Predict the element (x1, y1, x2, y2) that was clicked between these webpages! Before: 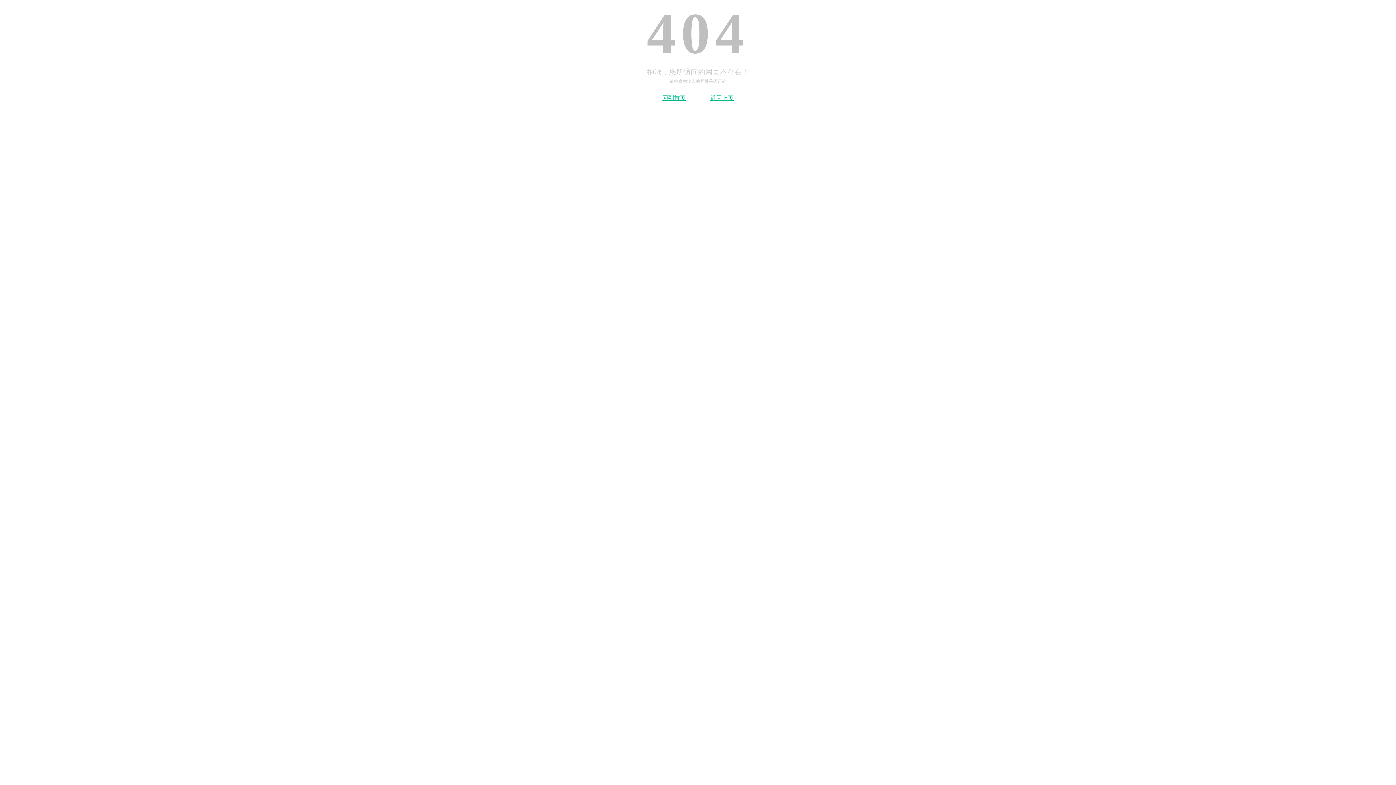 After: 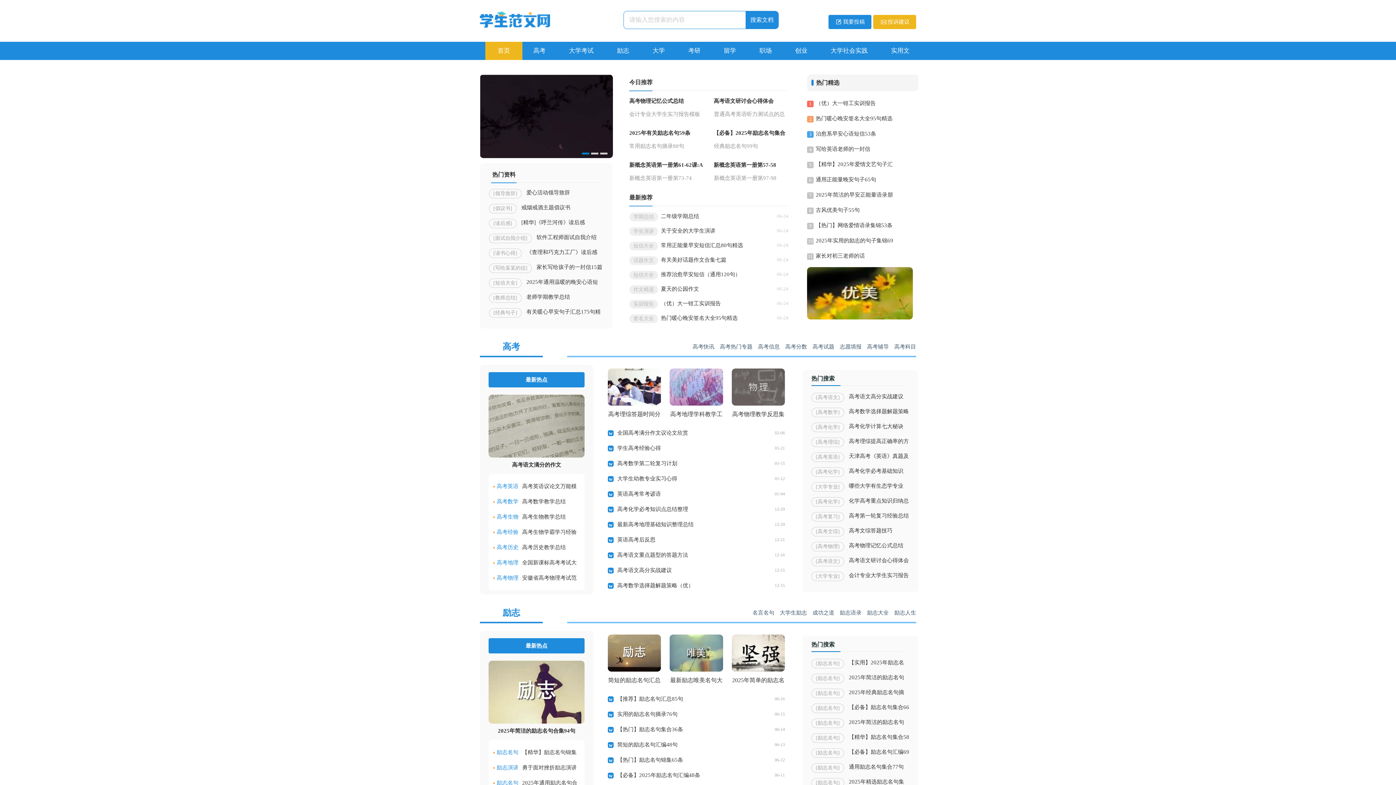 Action: bbox: (662, 95, 685, 100) label: 回到首页